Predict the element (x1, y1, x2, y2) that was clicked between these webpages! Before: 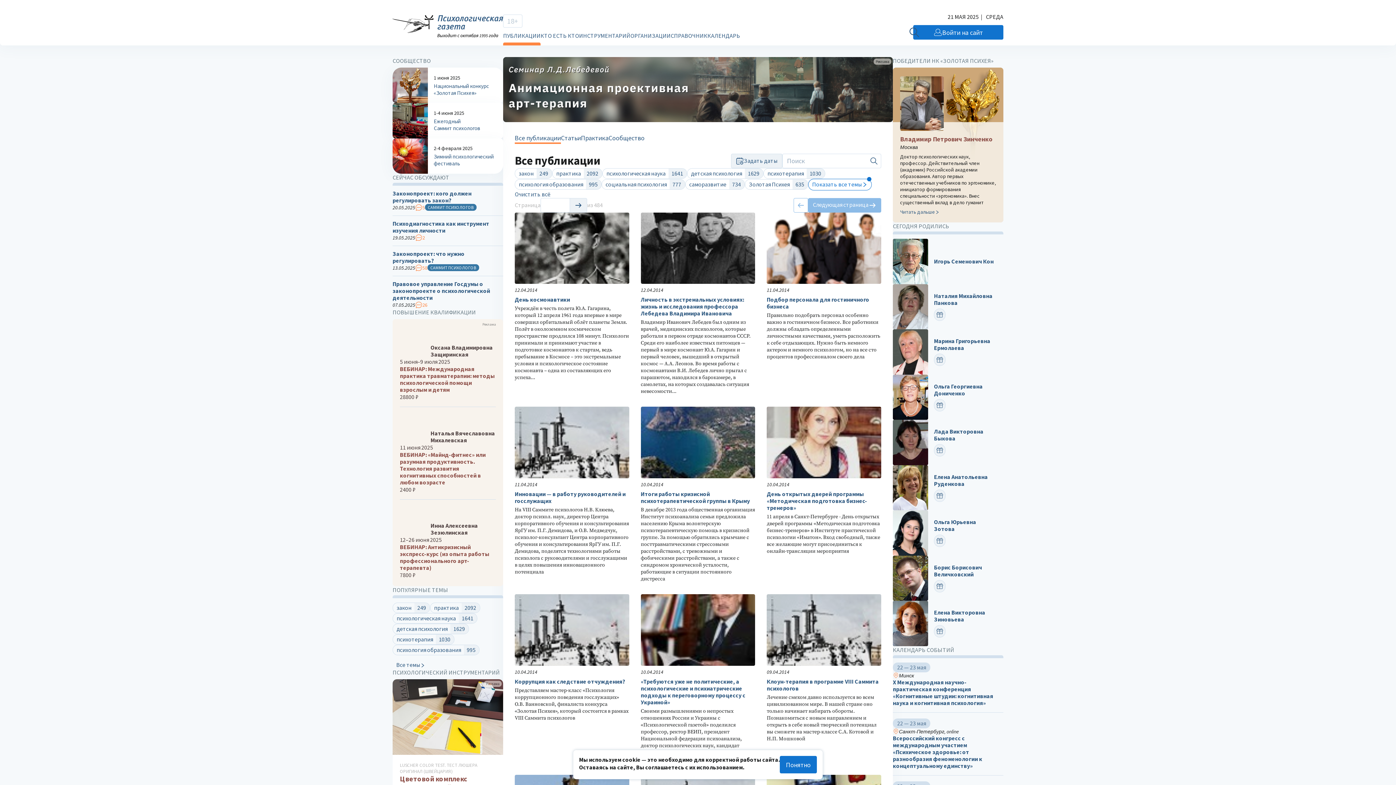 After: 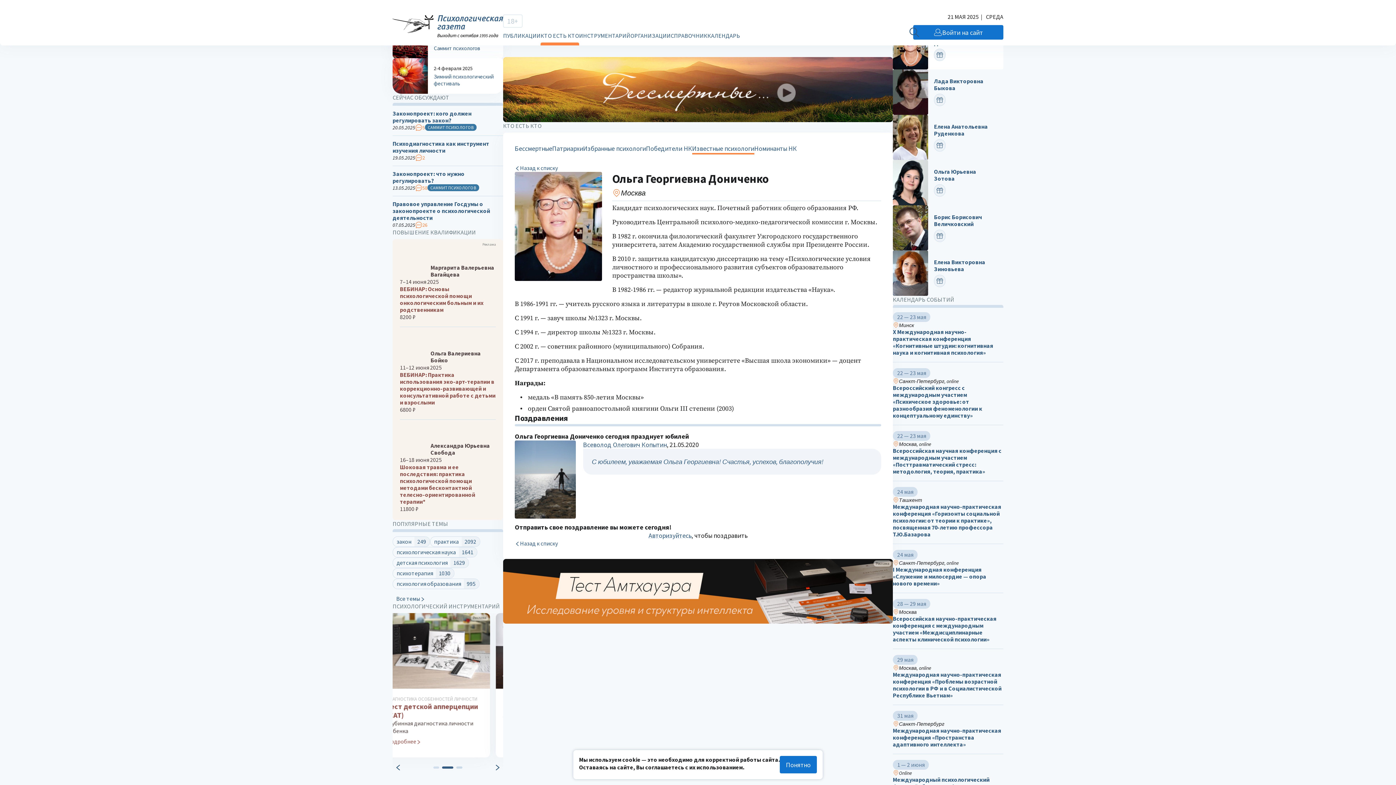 Action: label: ПОЗДРАВИТЬ bbox: (934, 399, 945, 411)